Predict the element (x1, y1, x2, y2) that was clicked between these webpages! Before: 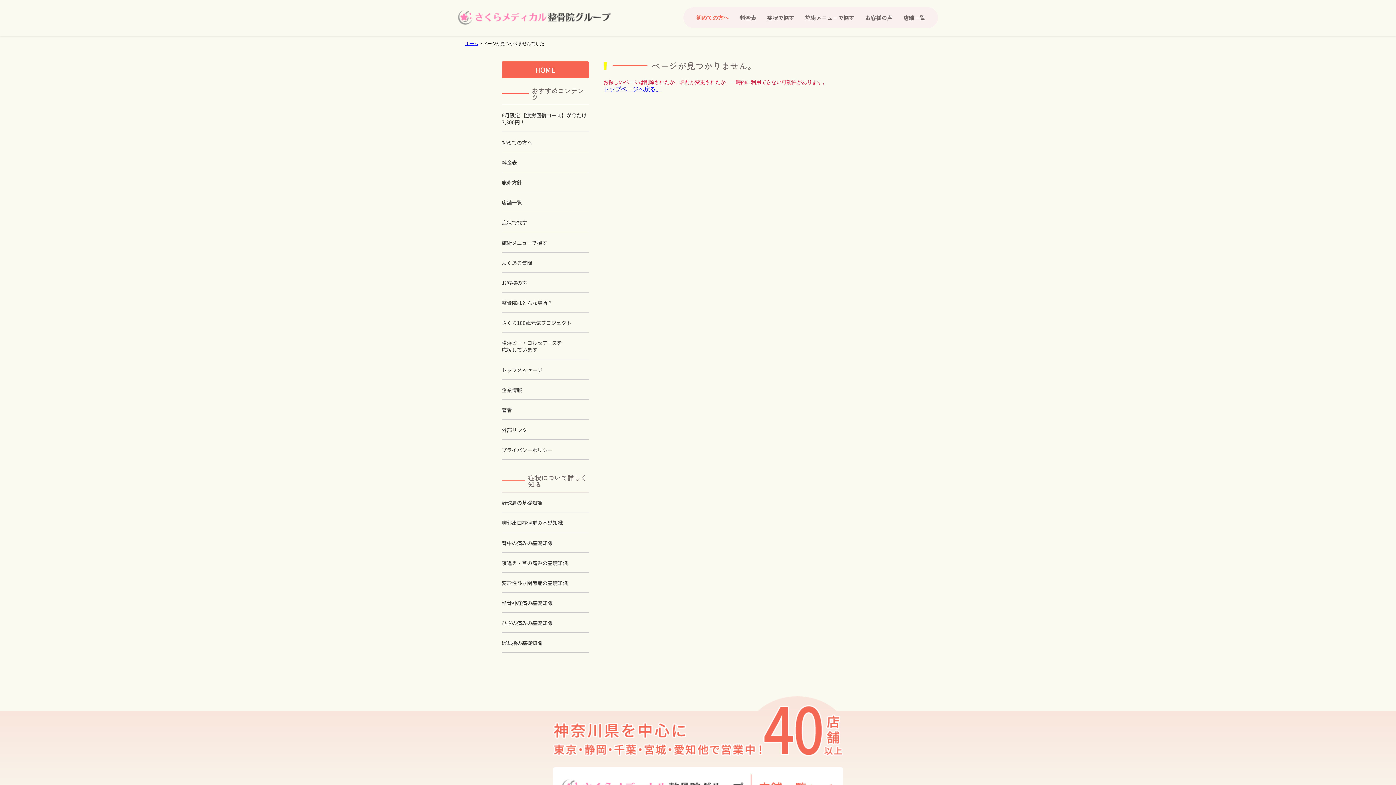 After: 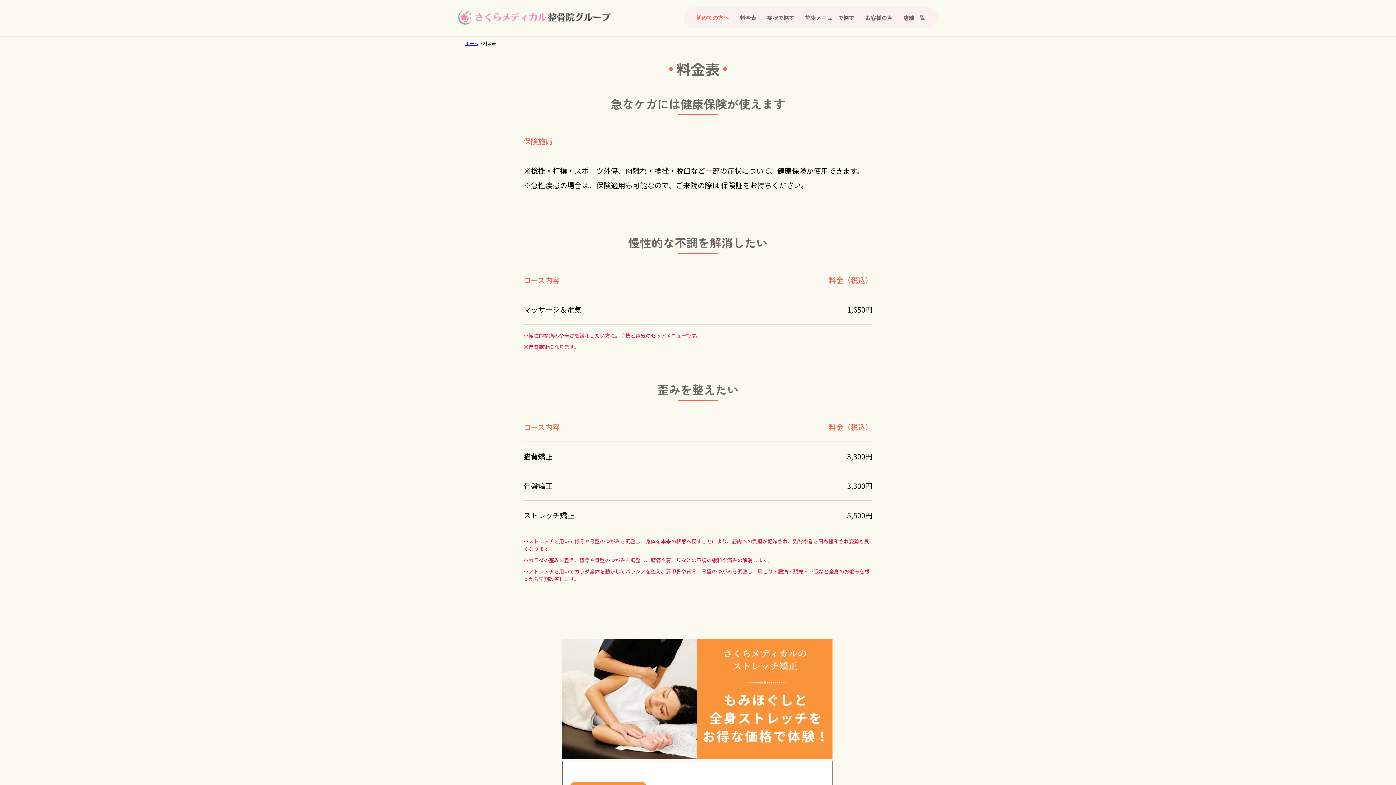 Action: bbox: (501, 159, 517, 166) label: 料金表